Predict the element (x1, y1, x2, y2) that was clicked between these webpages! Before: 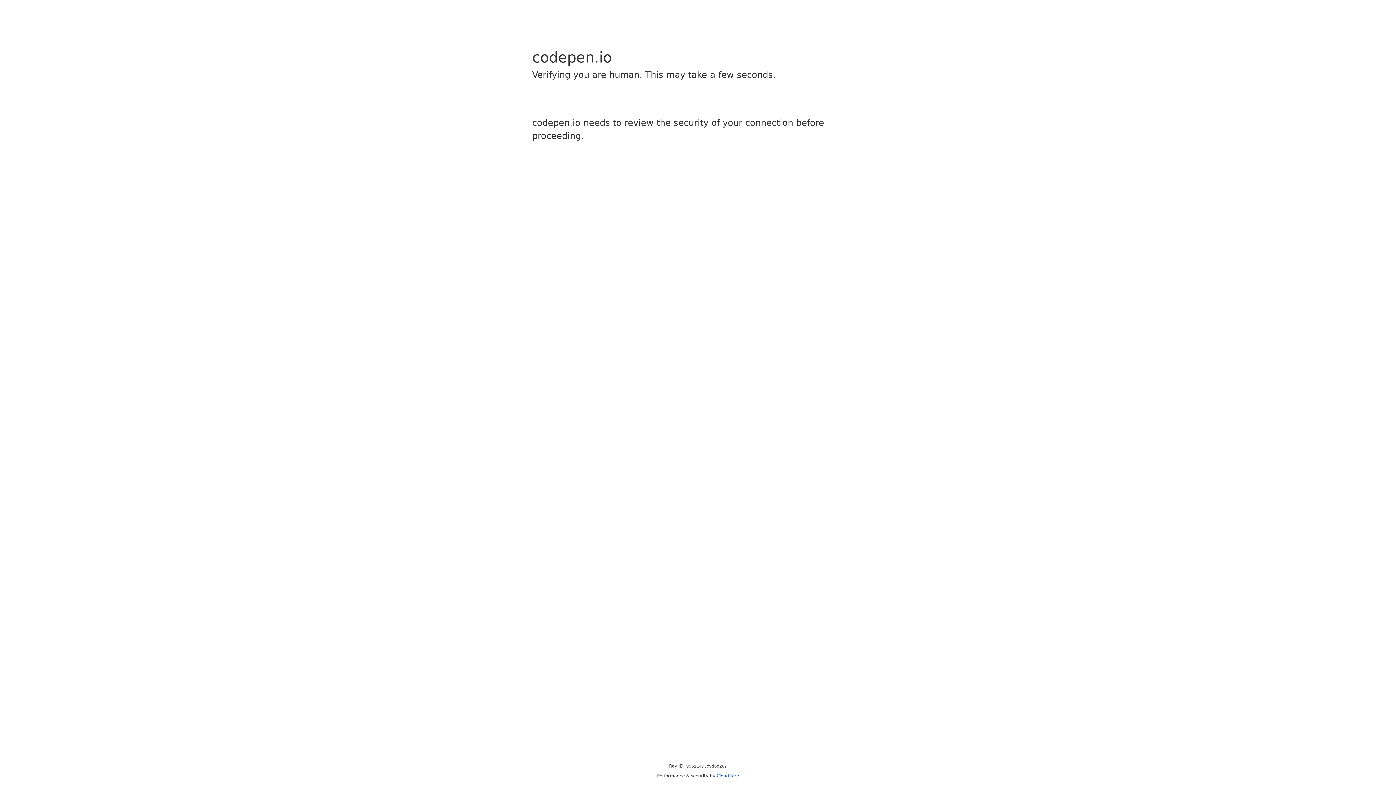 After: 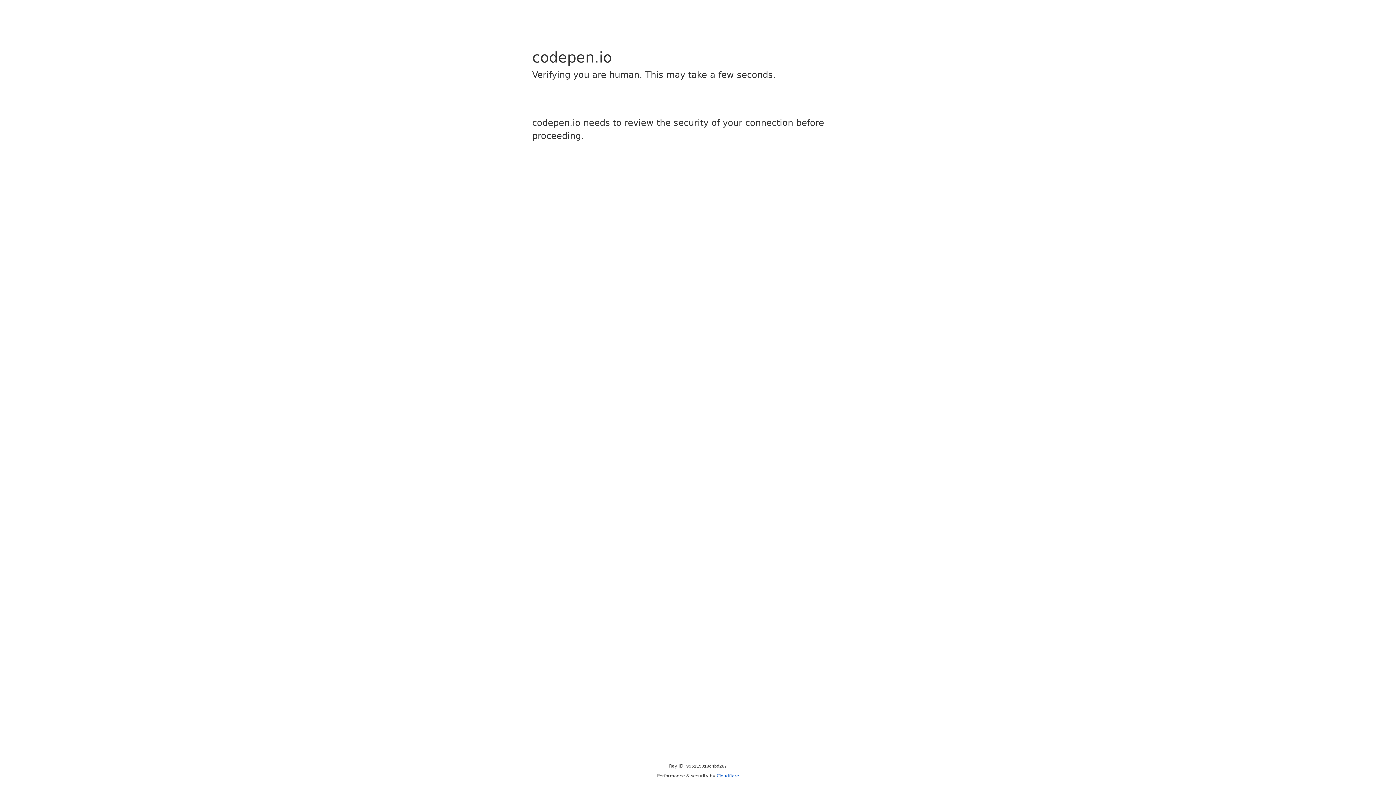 Action: bbox: (716, 773, 739, 778) label: Cloudflare